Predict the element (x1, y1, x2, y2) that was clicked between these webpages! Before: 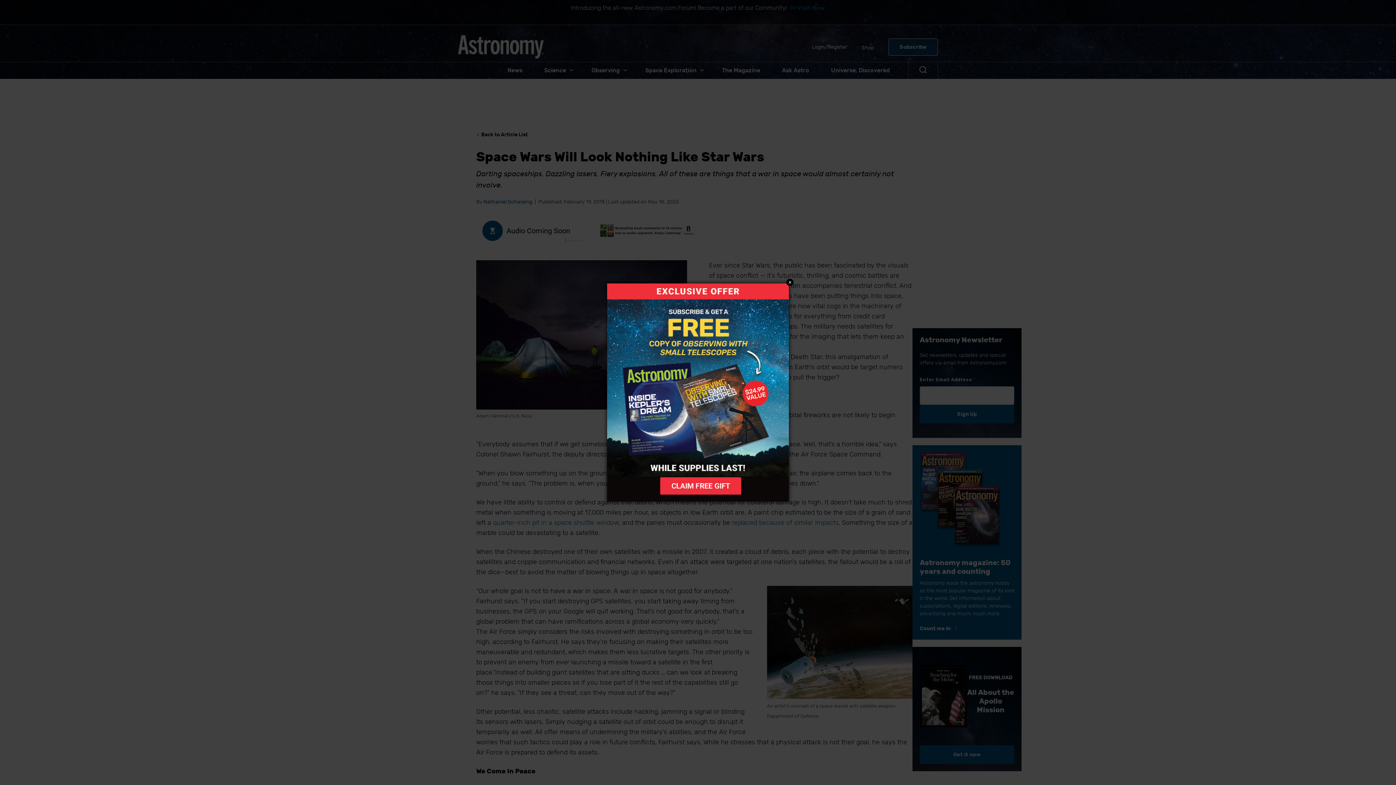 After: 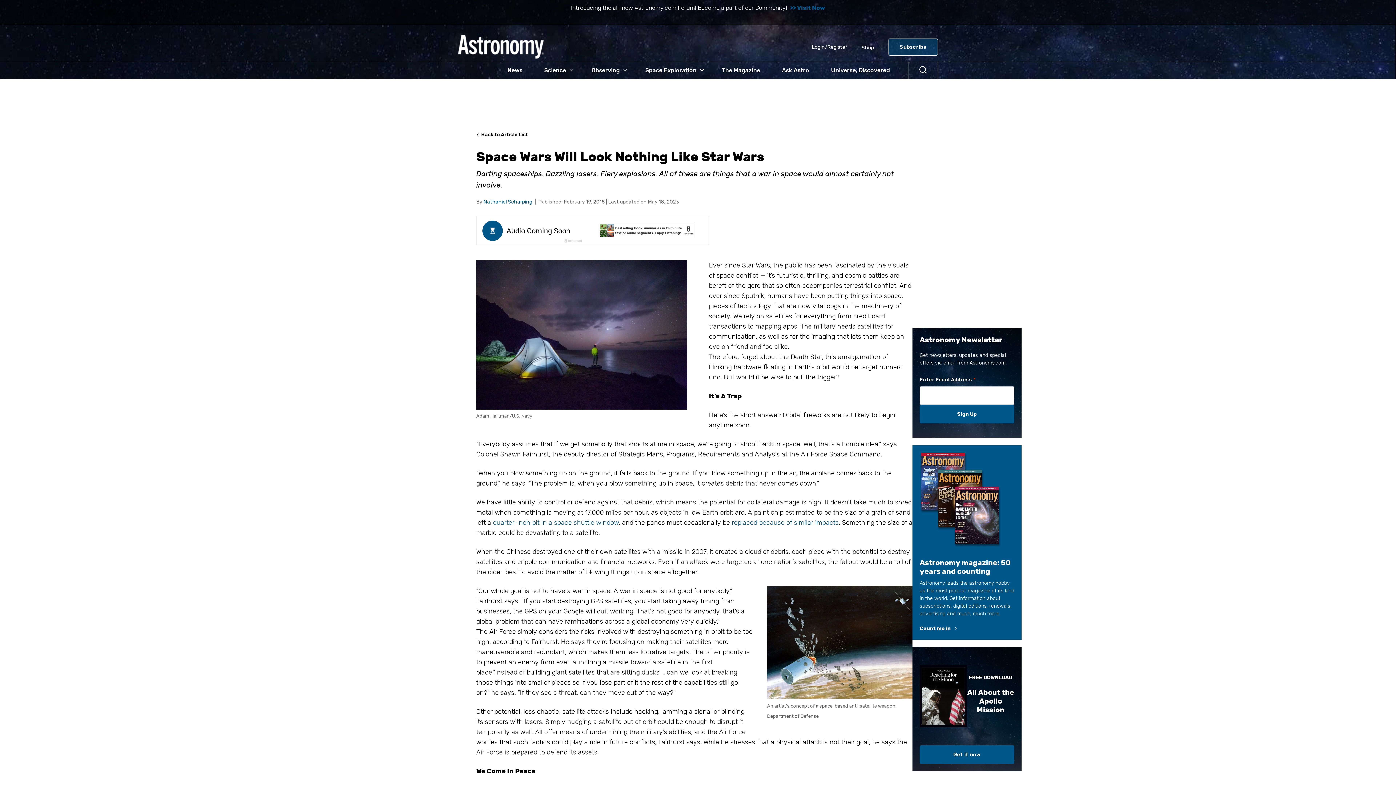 Action: bbox: (607, 283, 788, 501)